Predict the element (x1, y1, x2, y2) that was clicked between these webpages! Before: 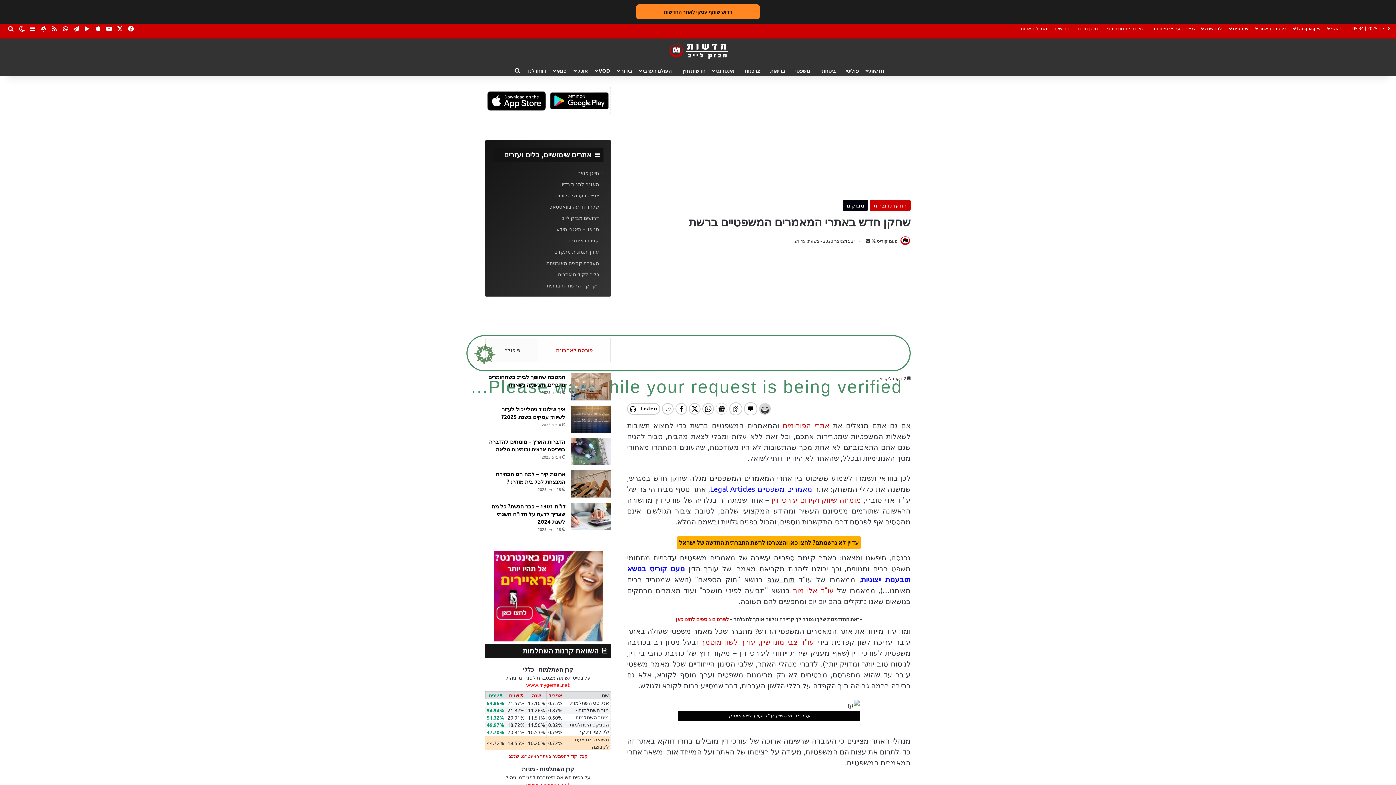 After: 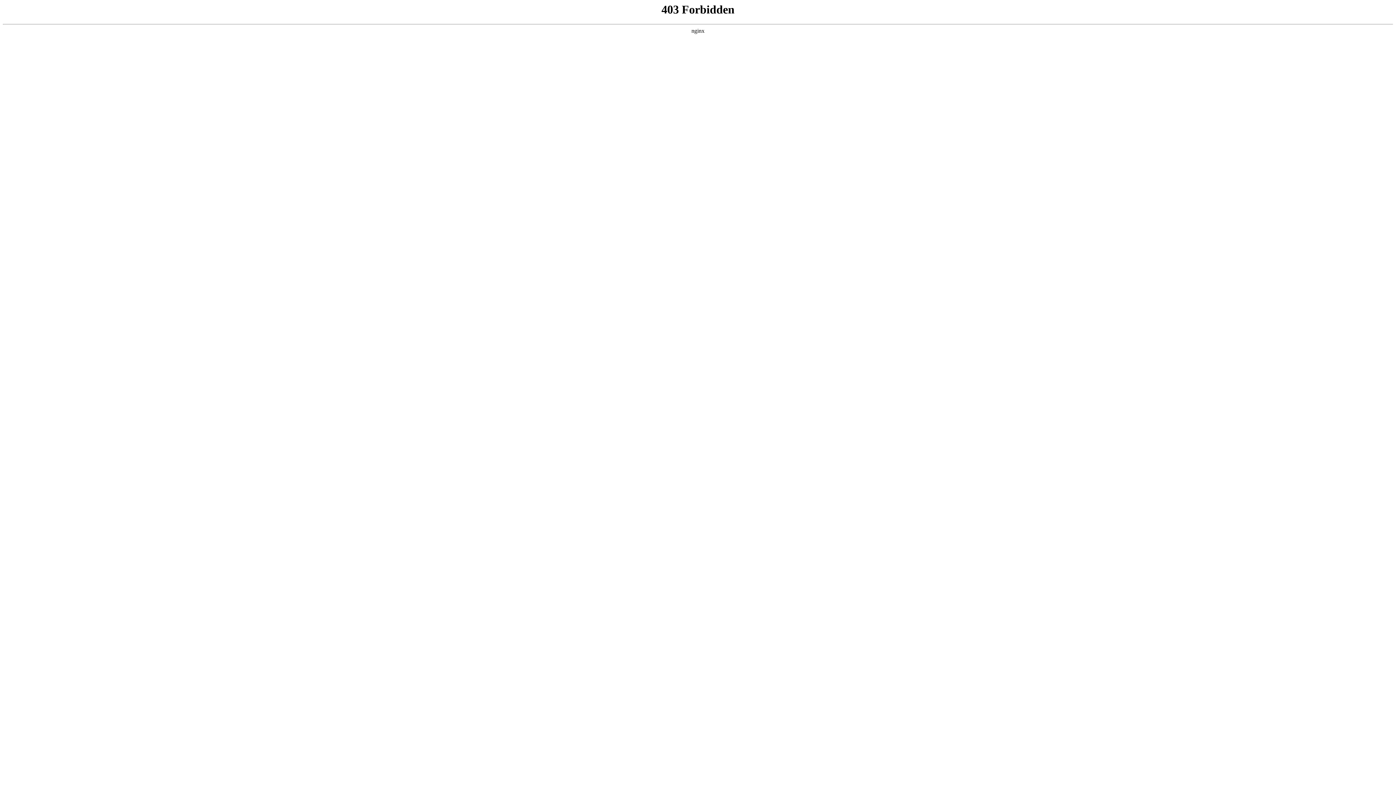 Action: label: מאמרים משפטיים Legal Articles bbox: (710, 484, 812, 493)